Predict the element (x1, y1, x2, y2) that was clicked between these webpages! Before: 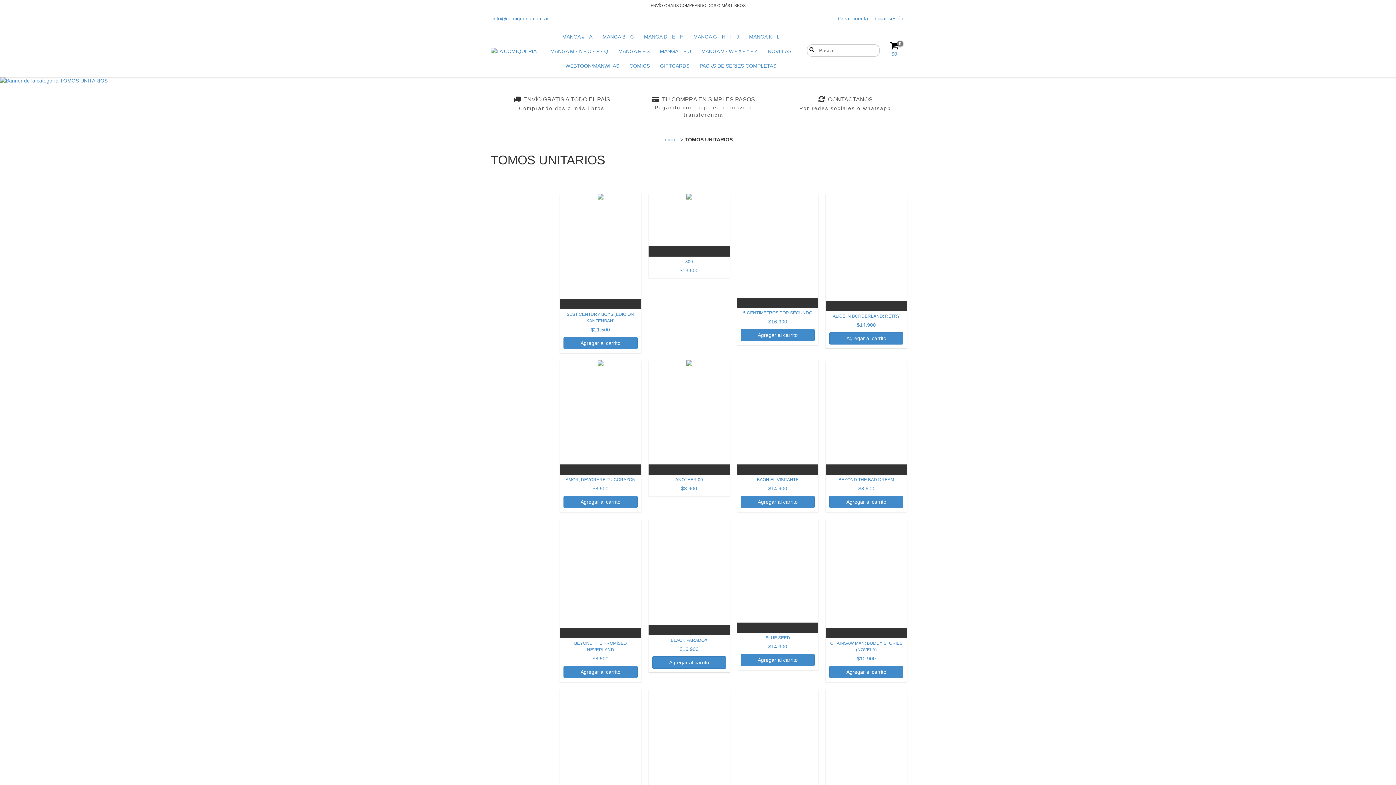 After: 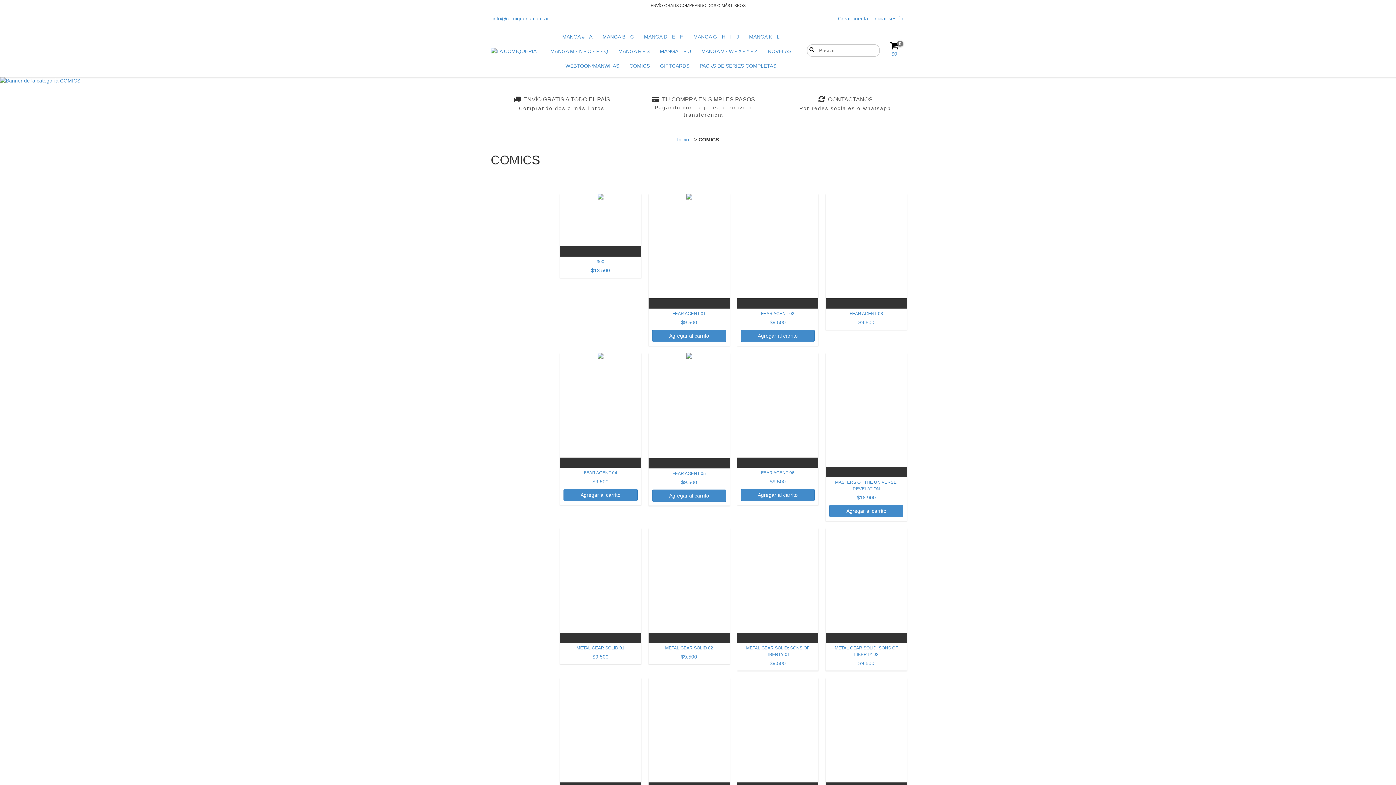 Action: bbox: (625, 58, 654, 73) label: COMICS